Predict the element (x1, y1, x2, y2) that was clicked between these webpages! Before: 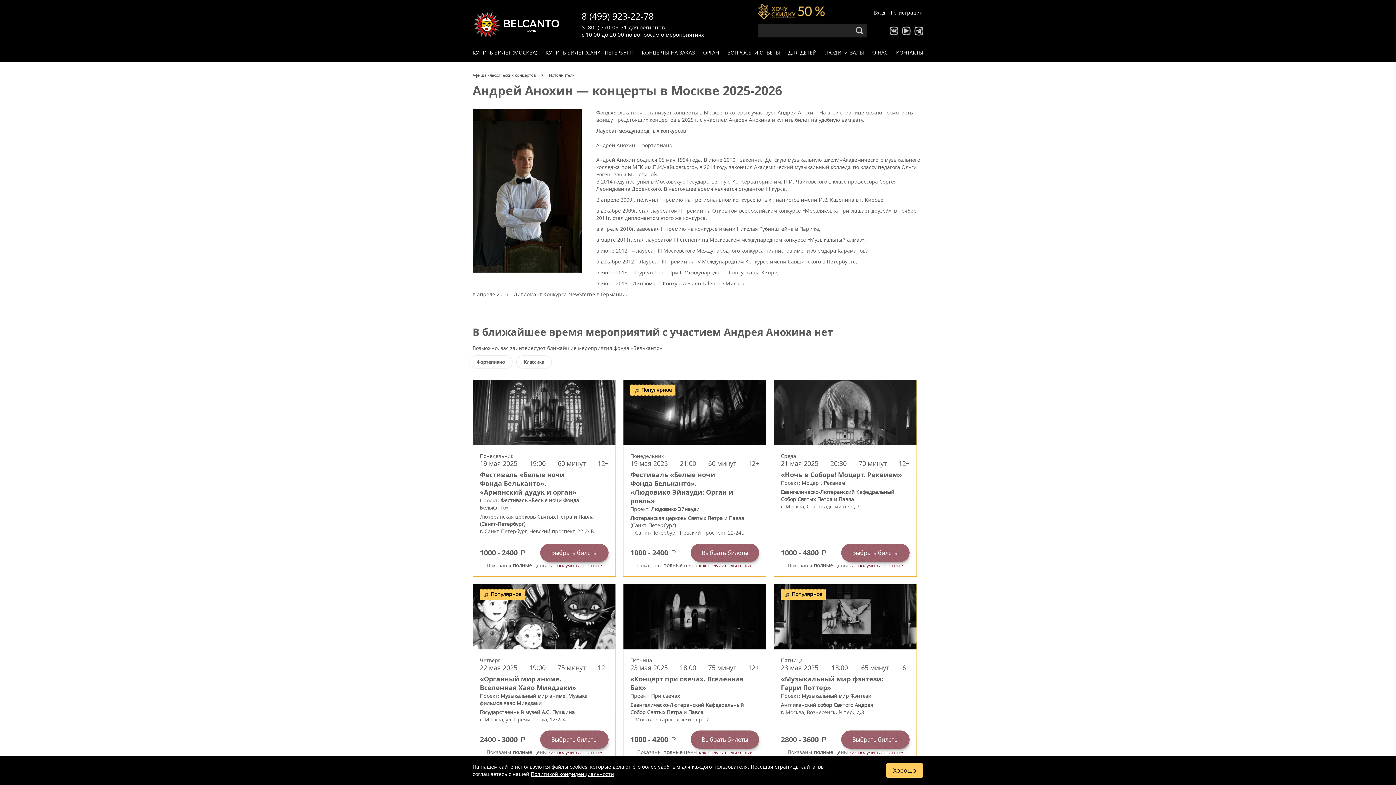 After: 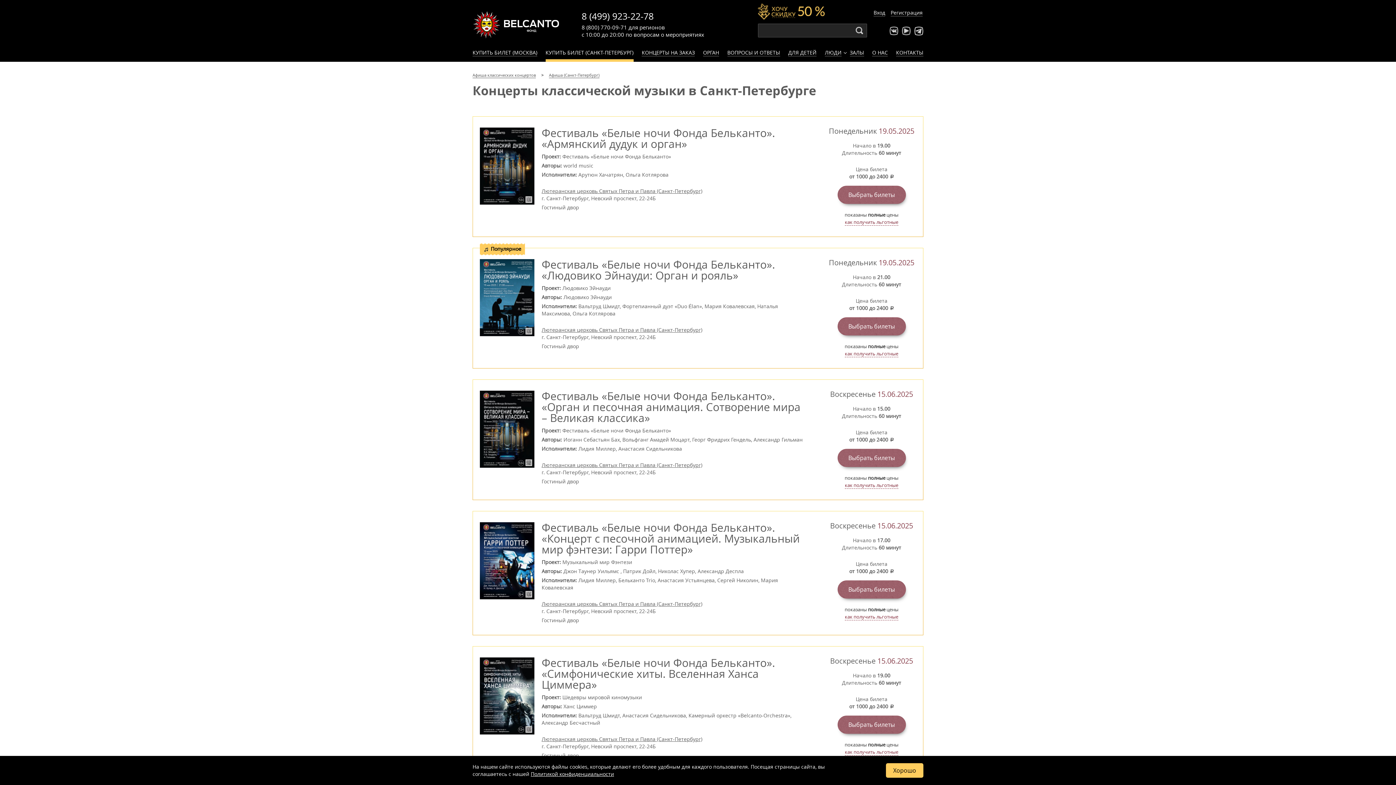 Action: label: КУПИТЬ БИЛЕТ (САНКТ-ПЕТЕРБУРГ) bbox: (545, 49, 633, 56)